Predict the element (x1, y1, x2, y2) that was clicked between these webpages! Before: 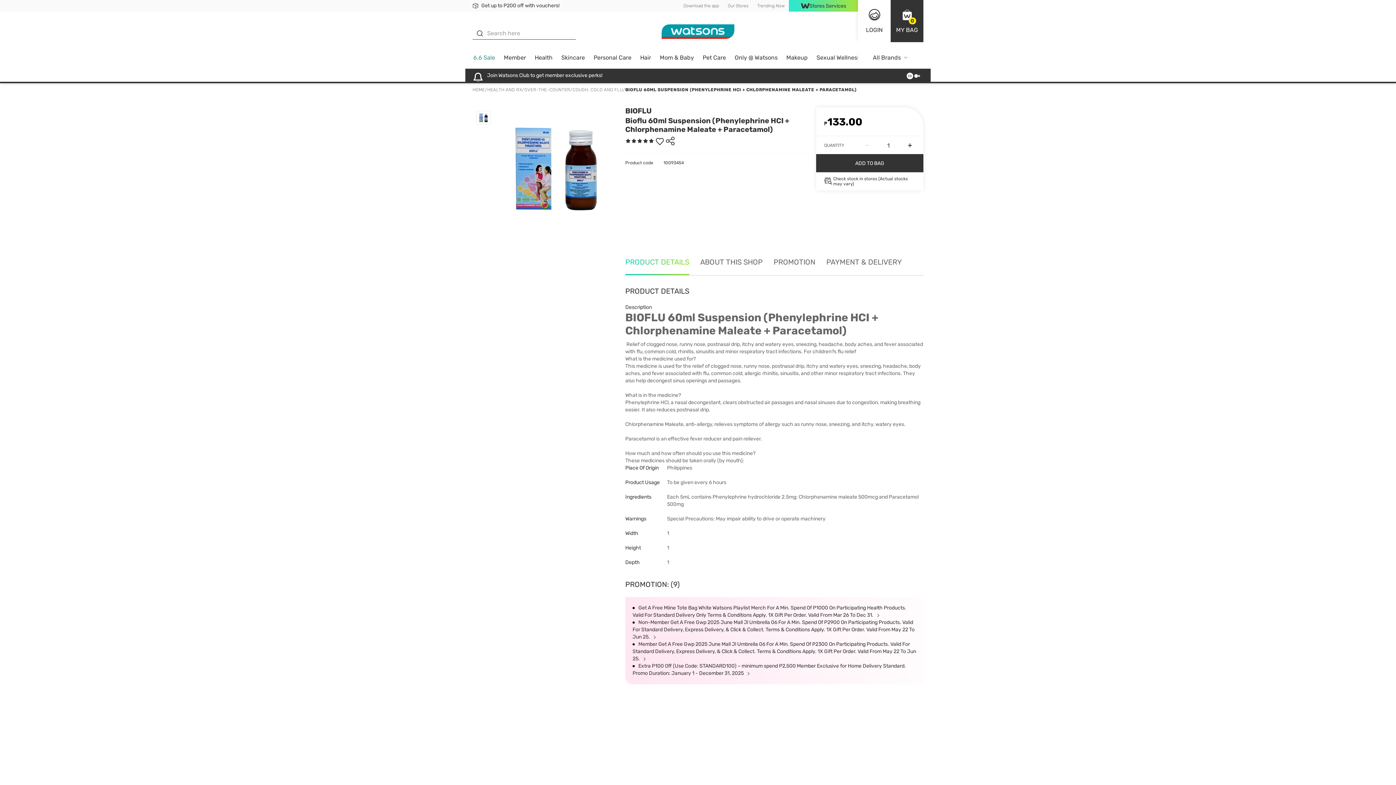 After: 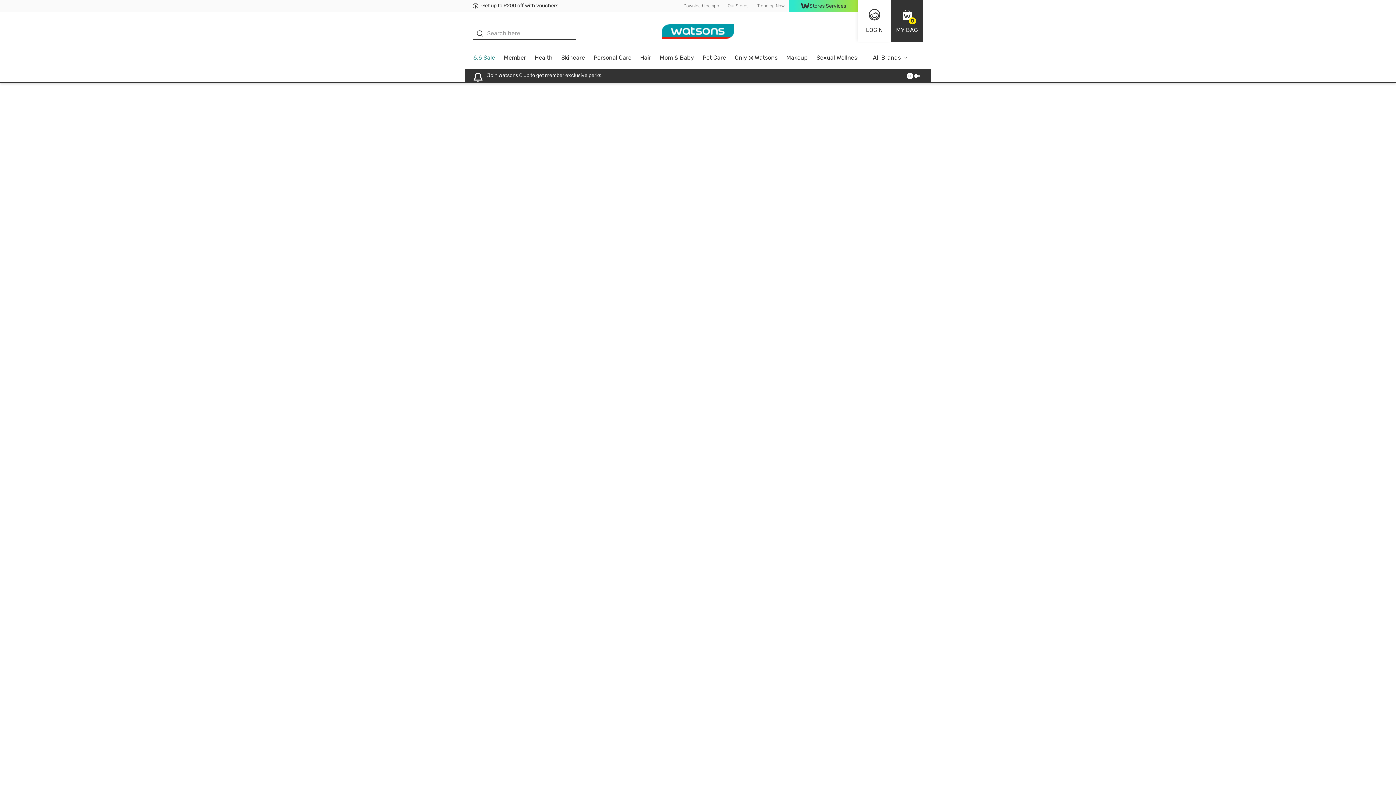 Action: bbox: (753, 0, 789, 11) label: Trending Now